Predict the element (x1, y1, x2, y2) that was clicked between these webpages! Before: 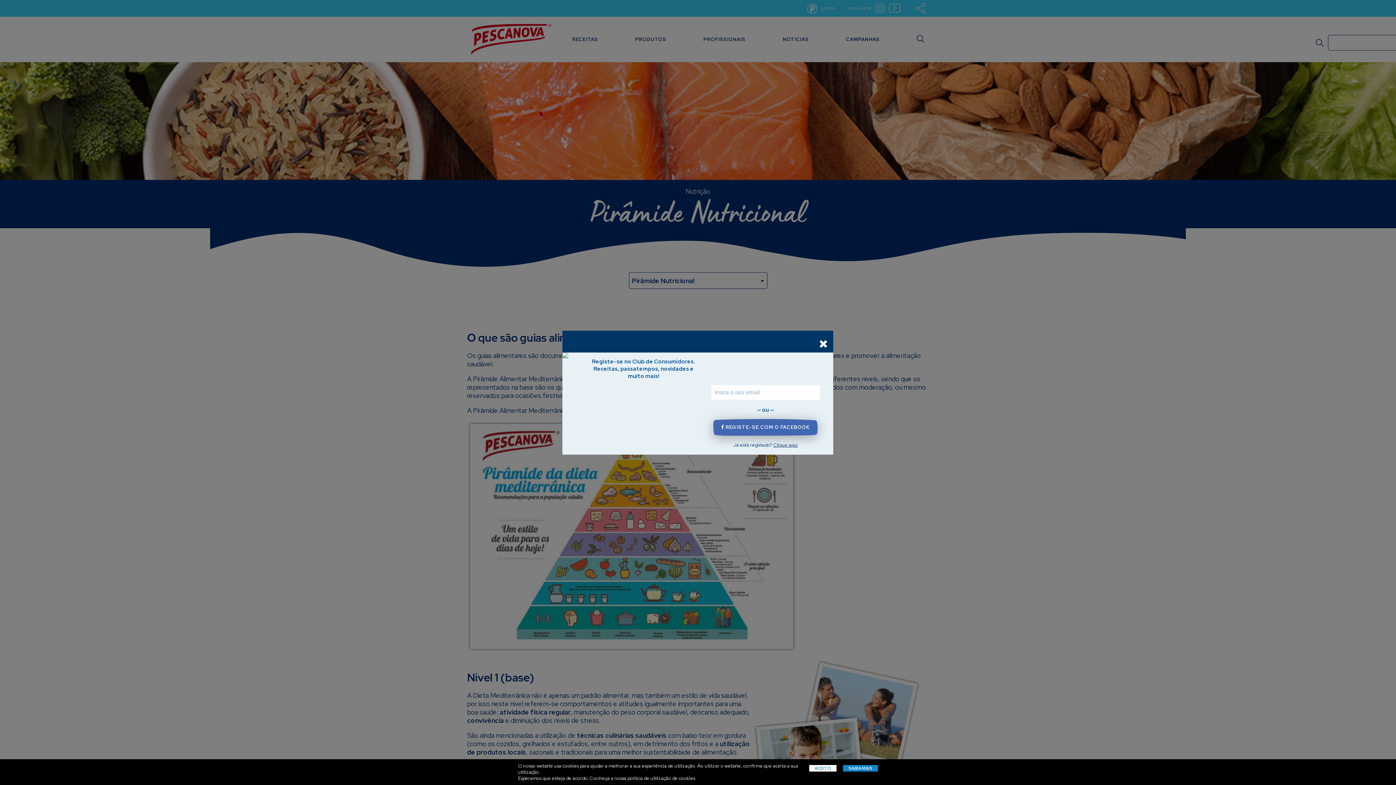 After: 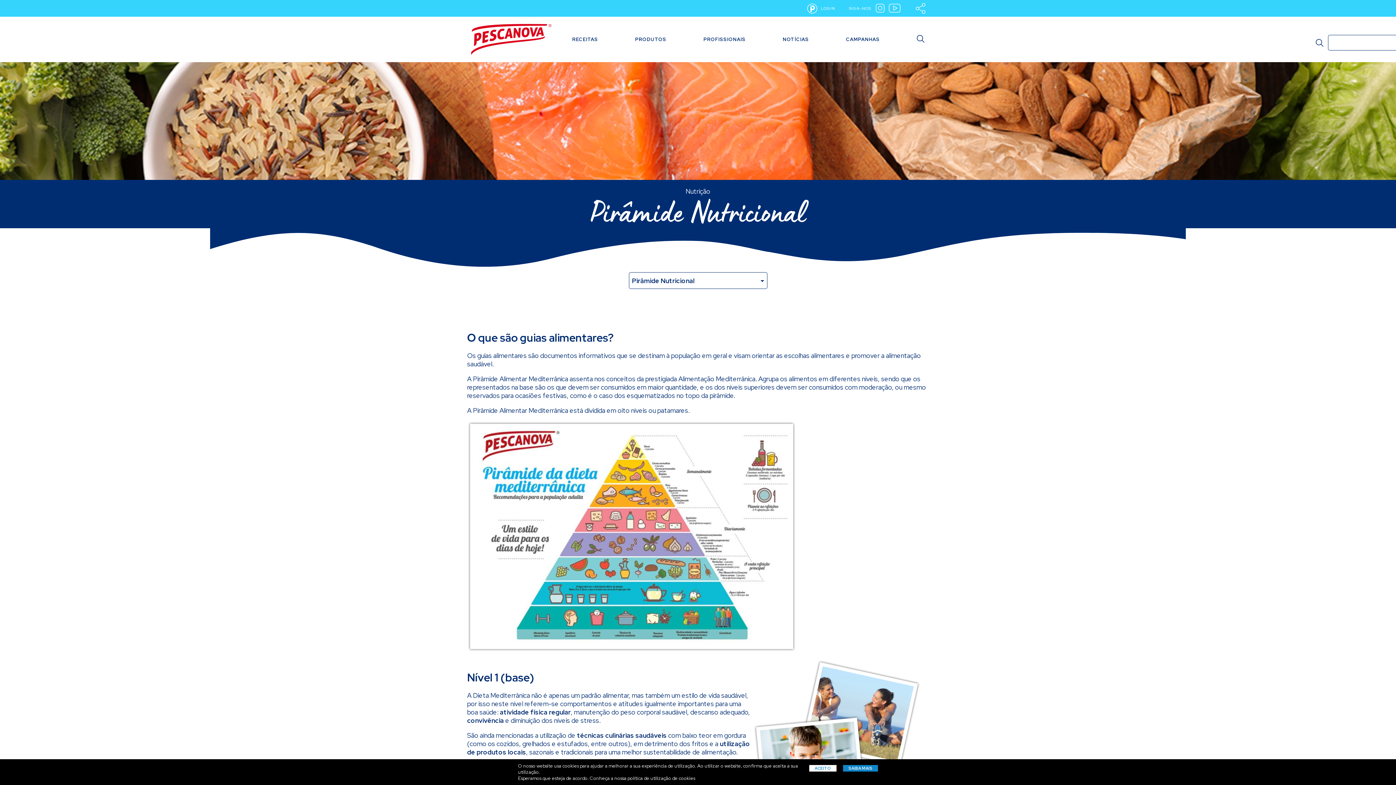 Action: bbox: (819, 336, 828, 350)